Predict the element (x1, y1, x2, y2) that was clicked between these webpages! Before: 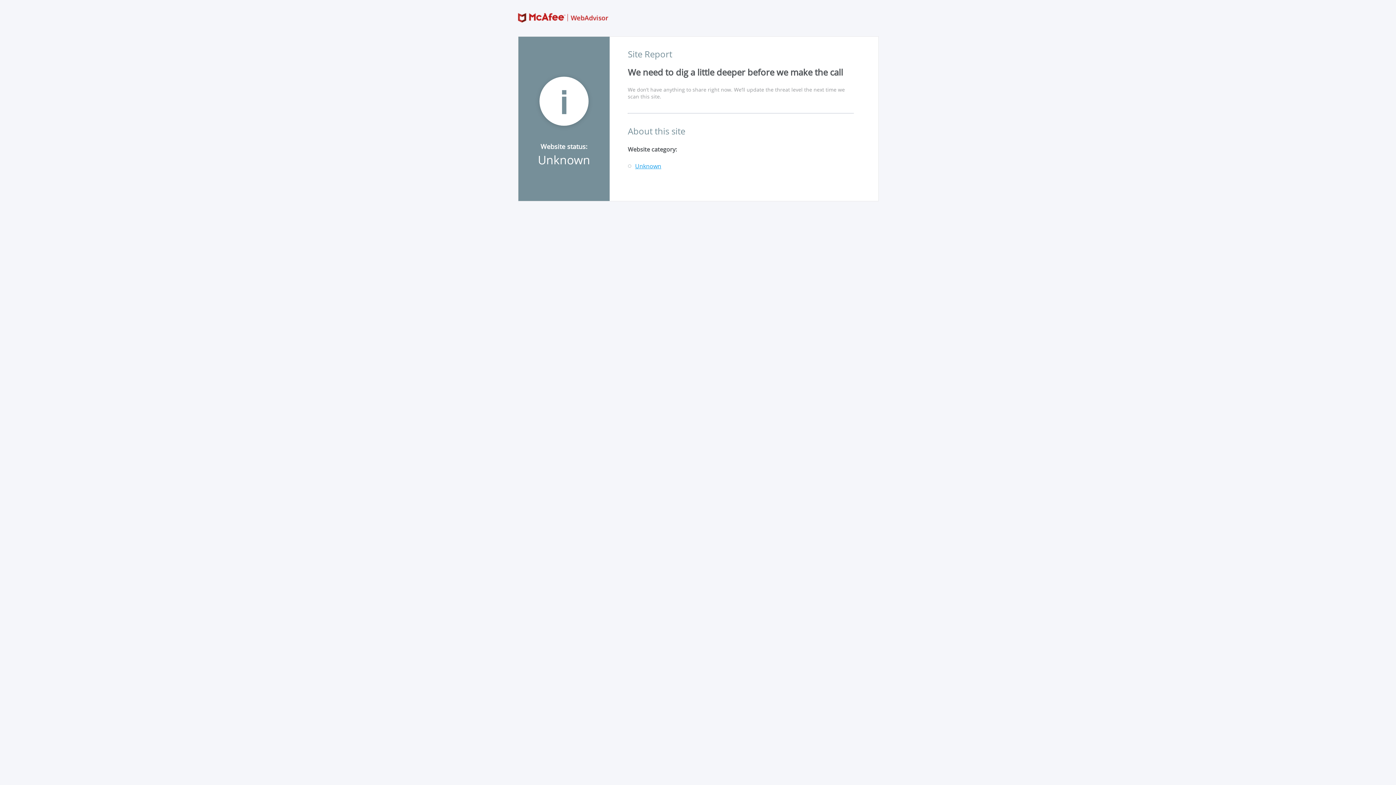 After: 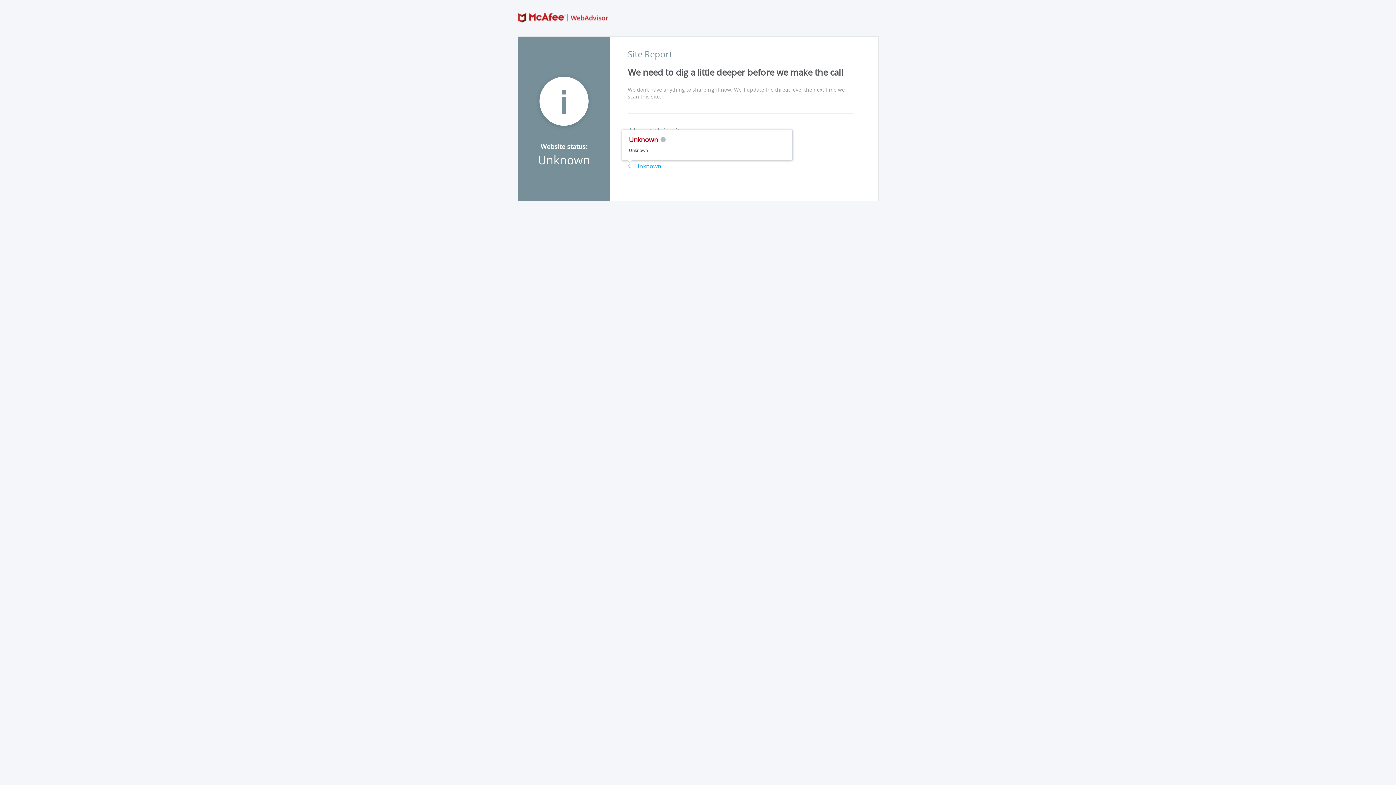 Action: label: Unknown bbox: (635, 163, 661, 169)